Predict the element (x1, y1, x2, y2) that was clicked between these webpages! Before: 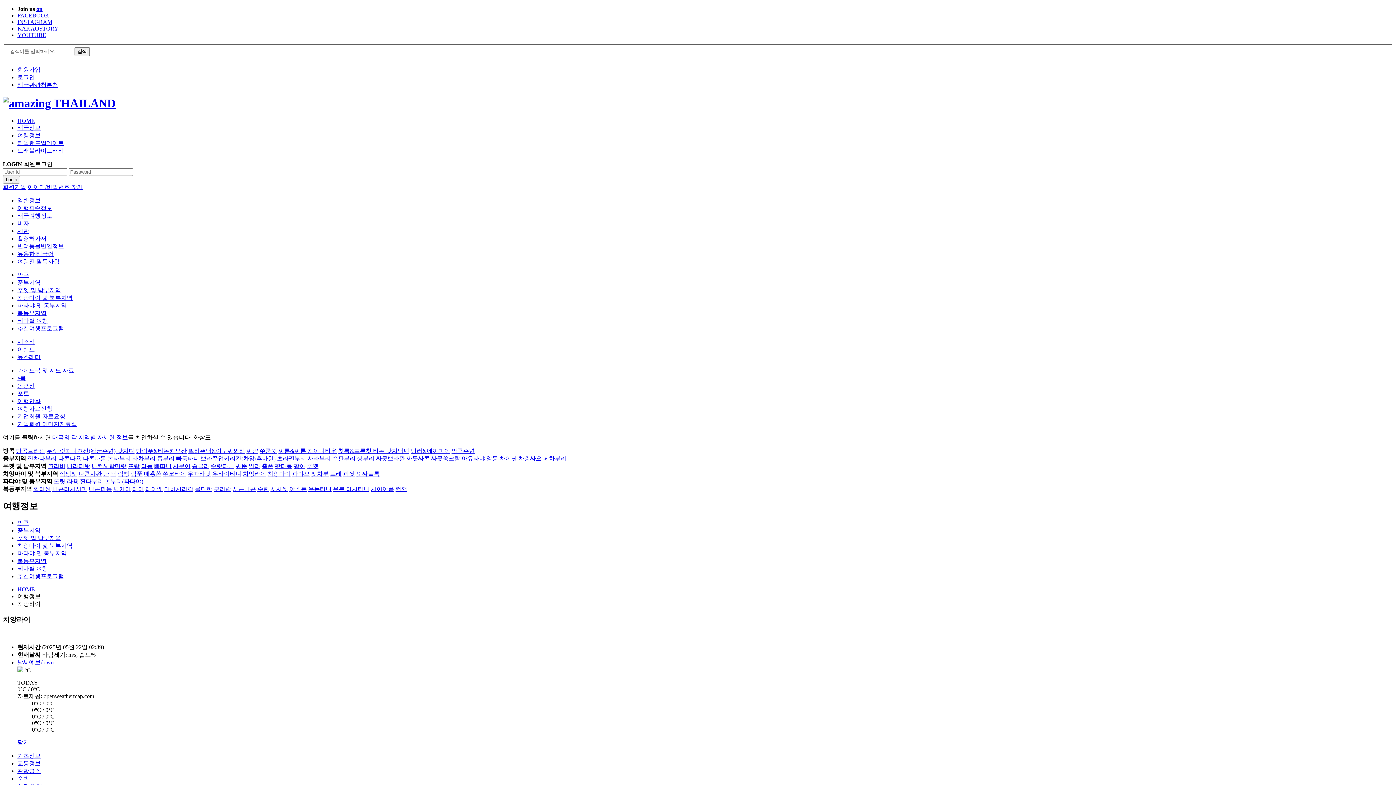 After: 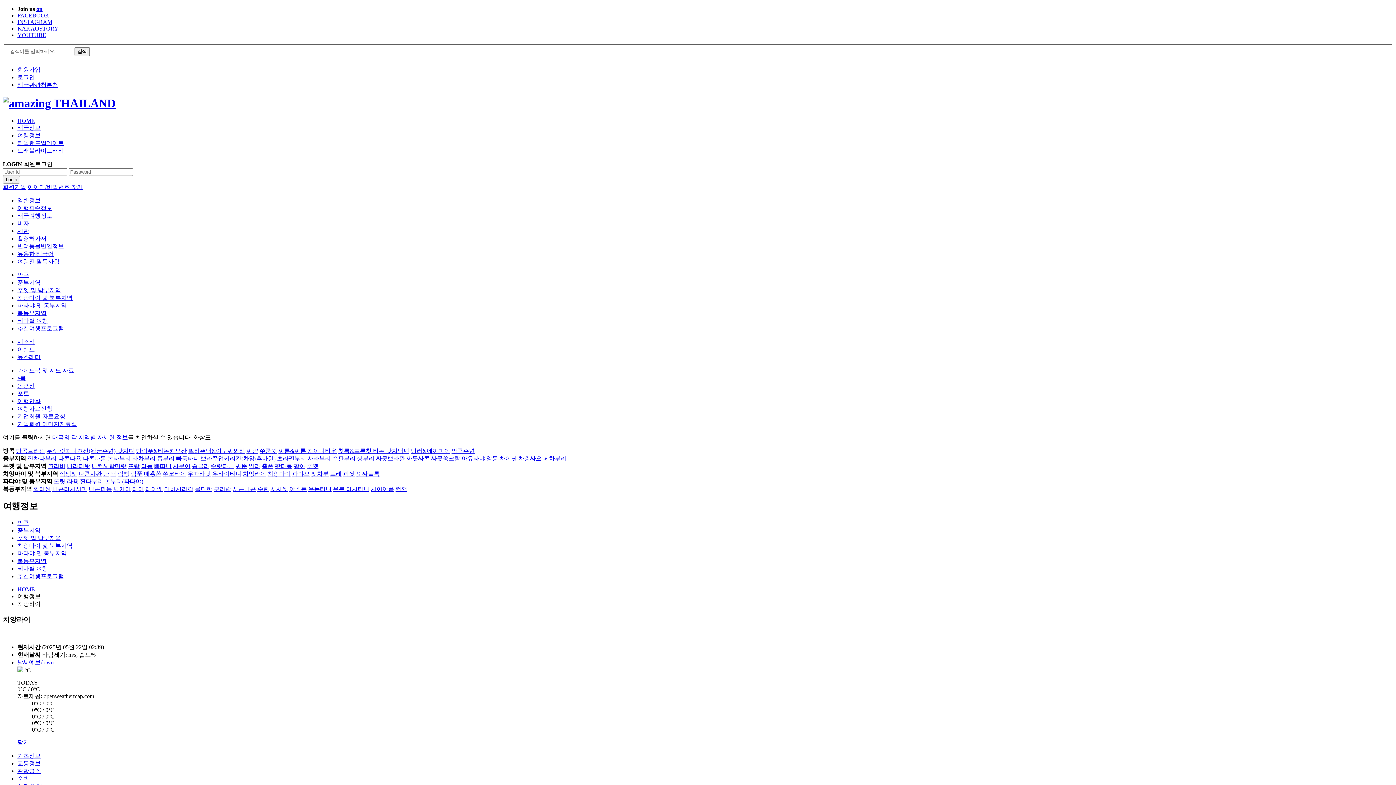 Action: bbox: (17, 12, 49, 18) label: FACEBOOK